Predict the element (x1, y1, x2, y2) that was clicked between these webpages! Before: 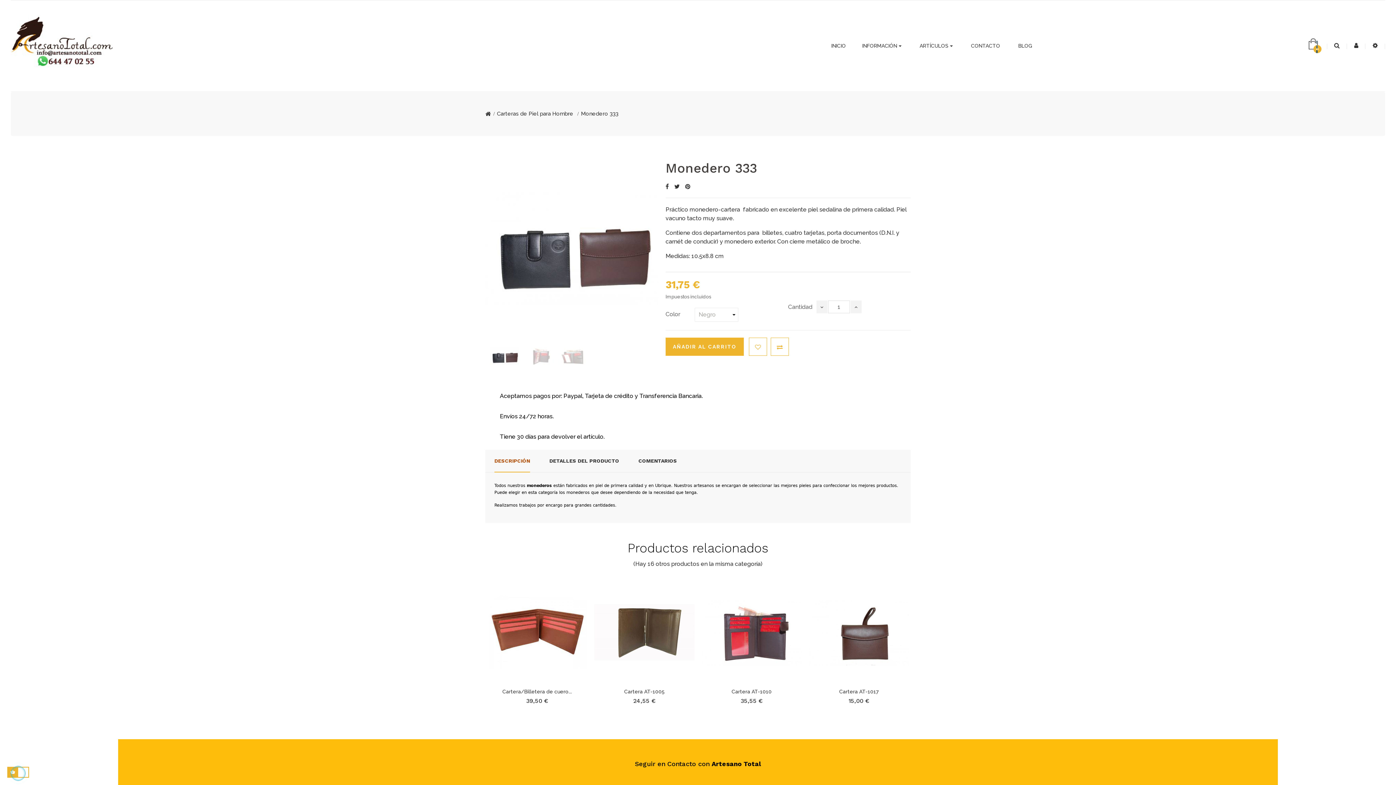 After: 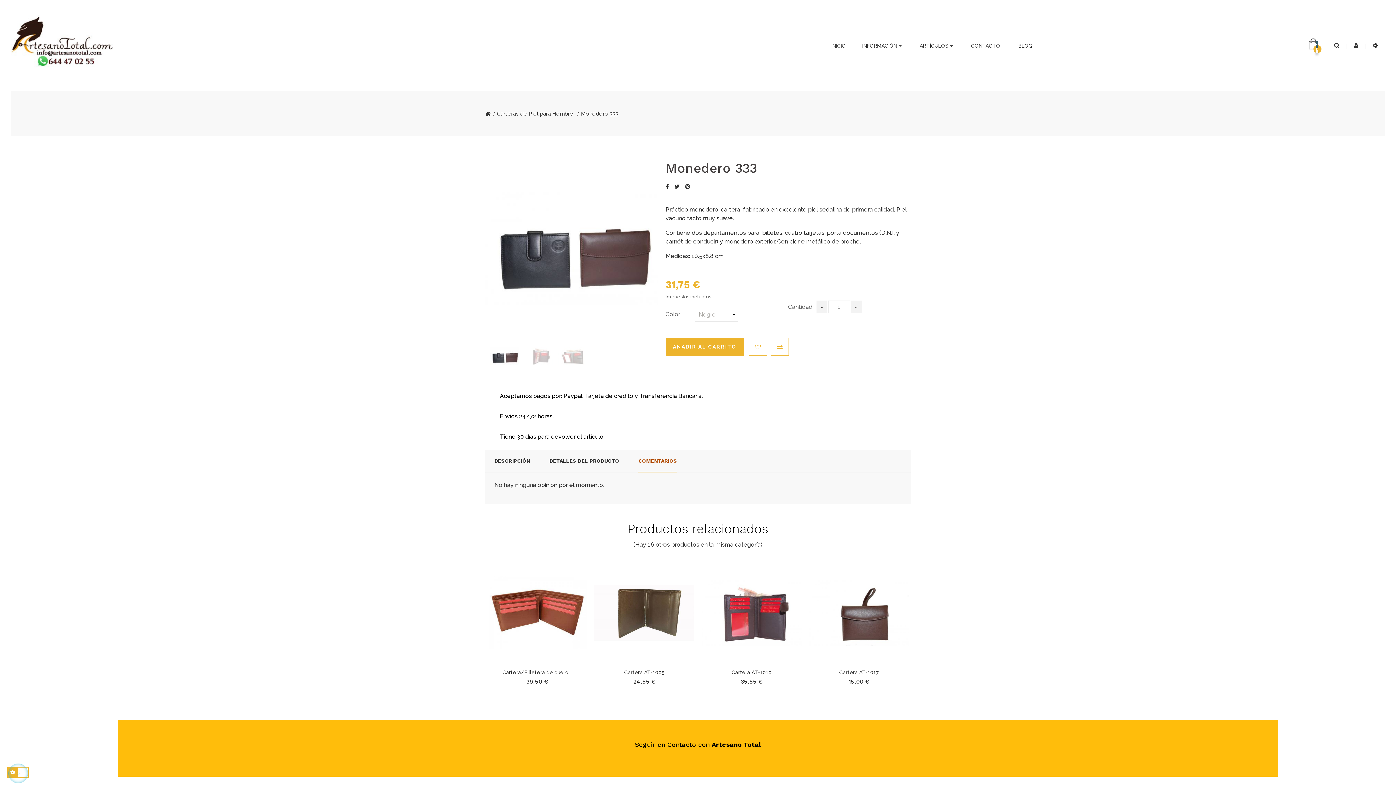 Action: bbox: (638, 450, 677, 472) label: COMENTARIOS